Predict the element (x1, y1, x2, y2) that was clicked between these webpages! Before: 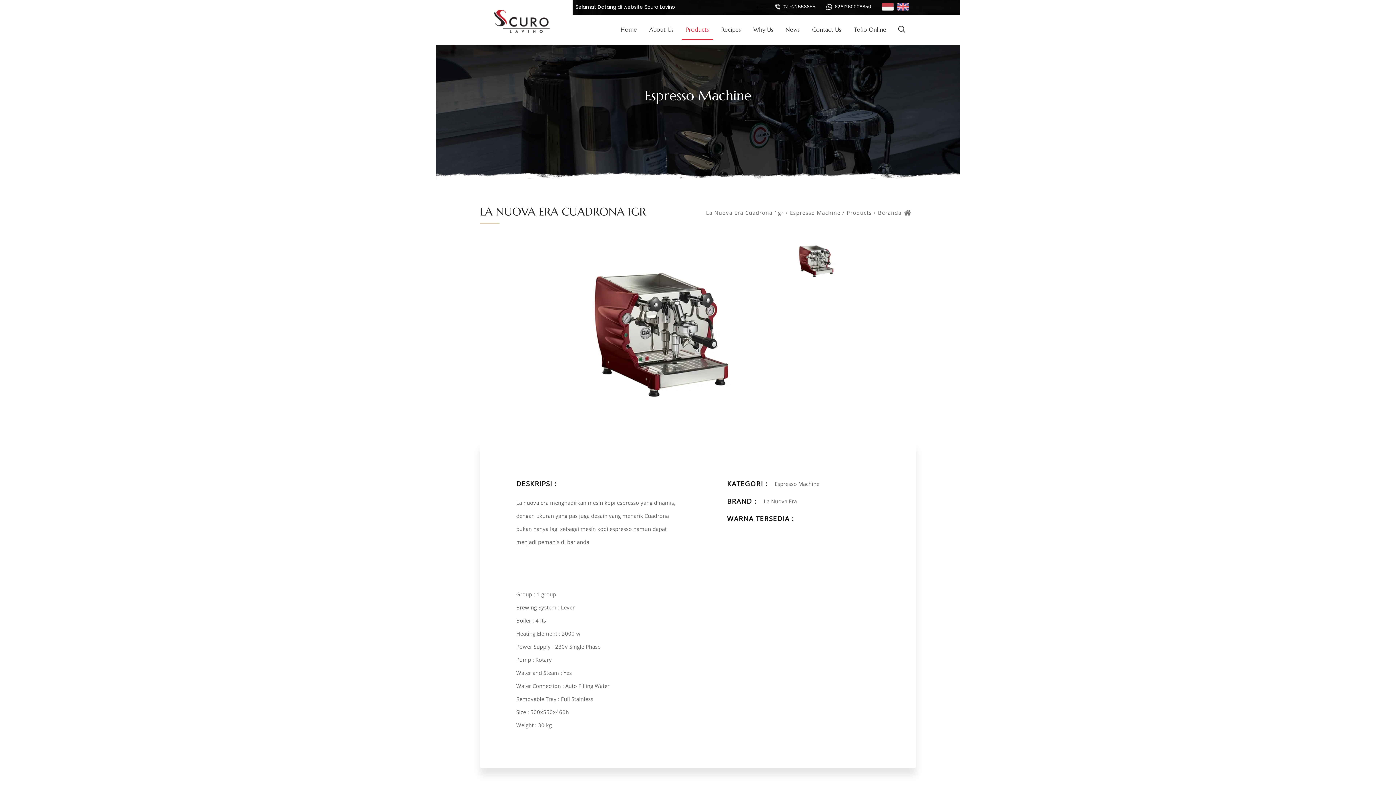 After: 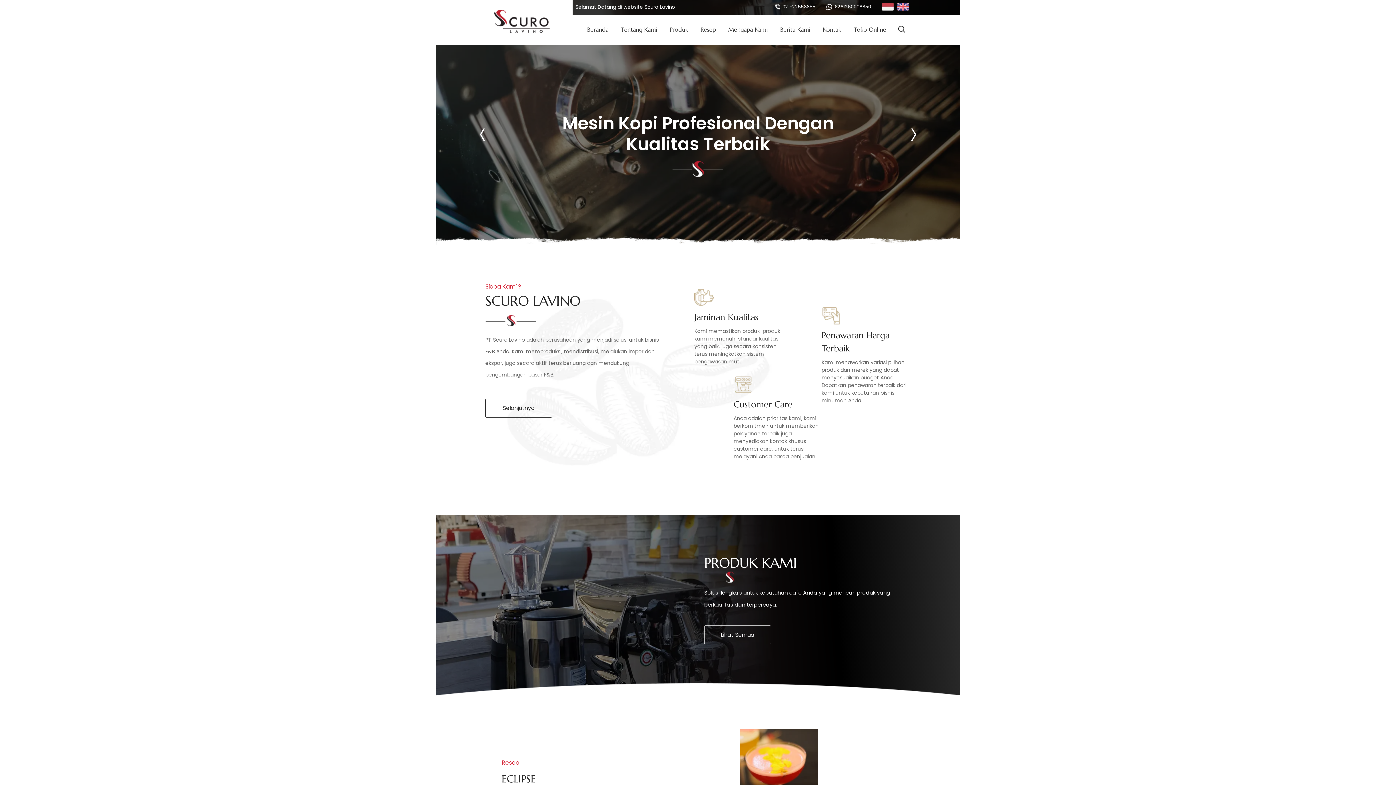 Action: bbox: (616, 23, 641, 39) label: Home